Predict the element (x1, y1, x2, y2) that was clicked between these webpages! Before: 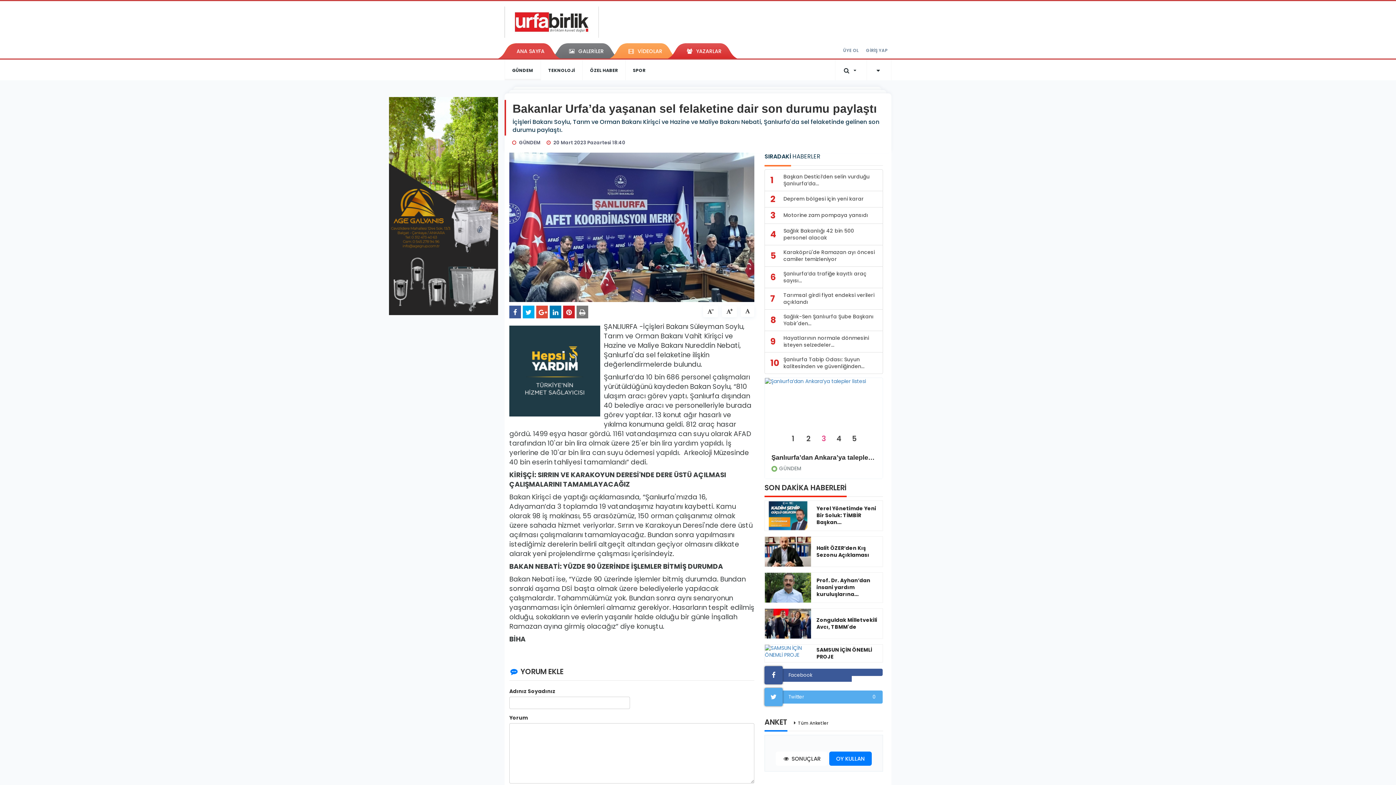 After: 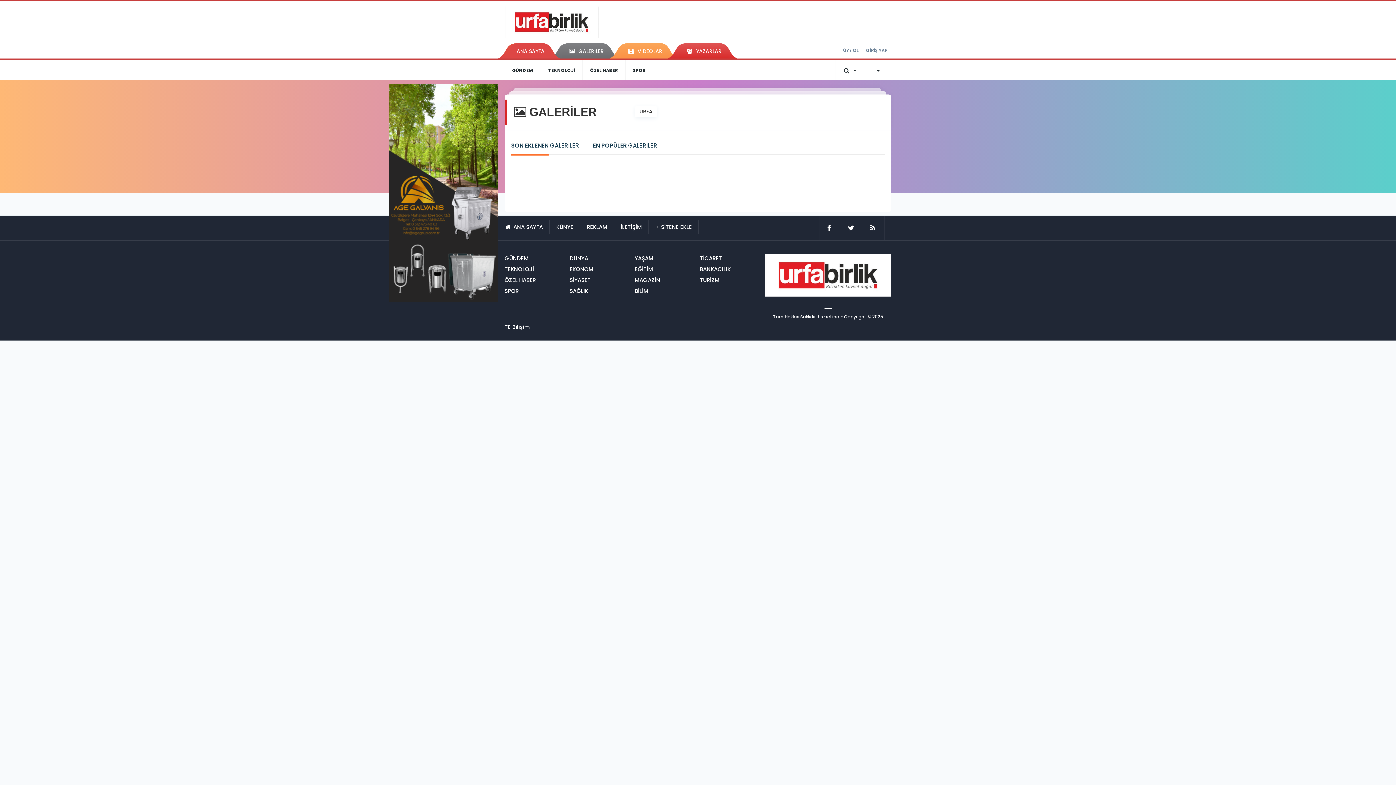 Action: label: GALERİLER bbox: (561, 43, 610, 58)